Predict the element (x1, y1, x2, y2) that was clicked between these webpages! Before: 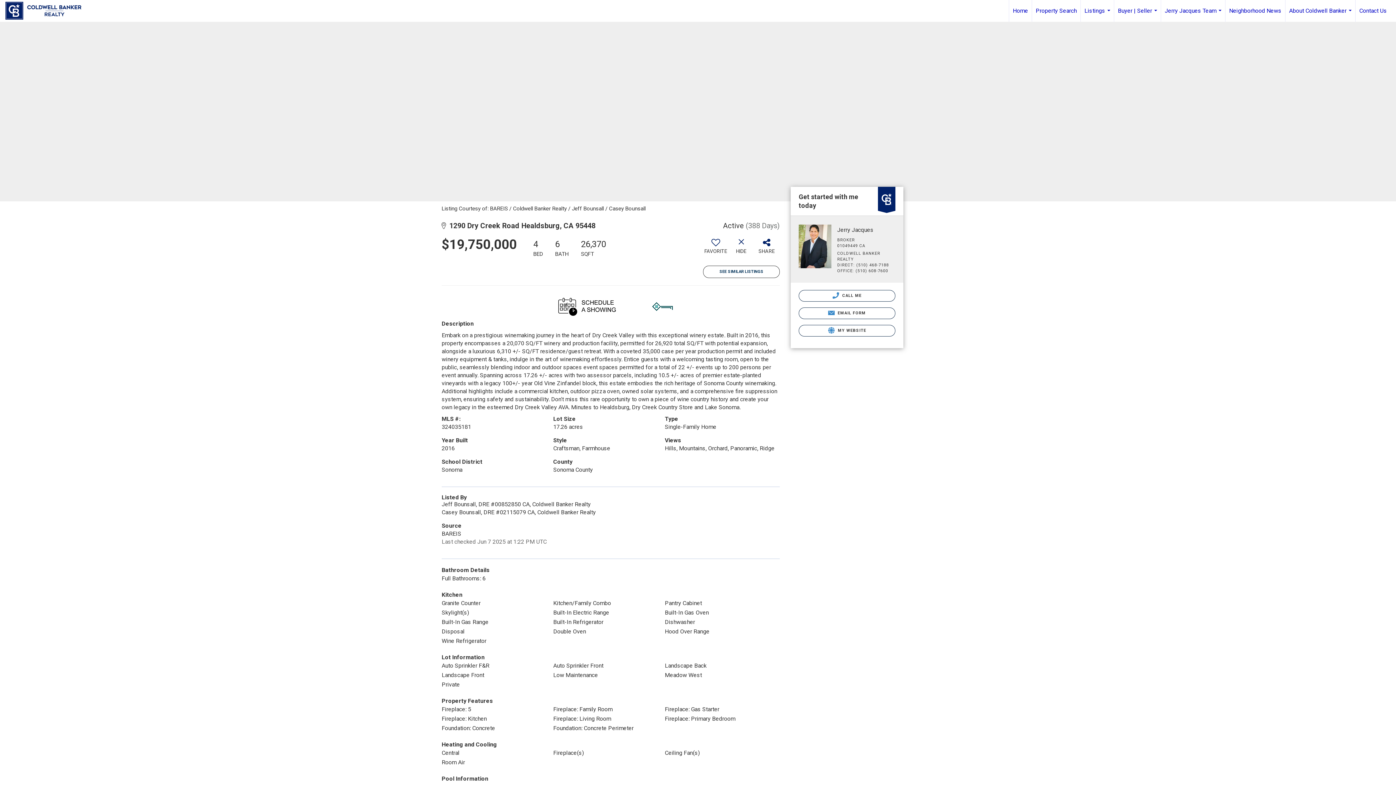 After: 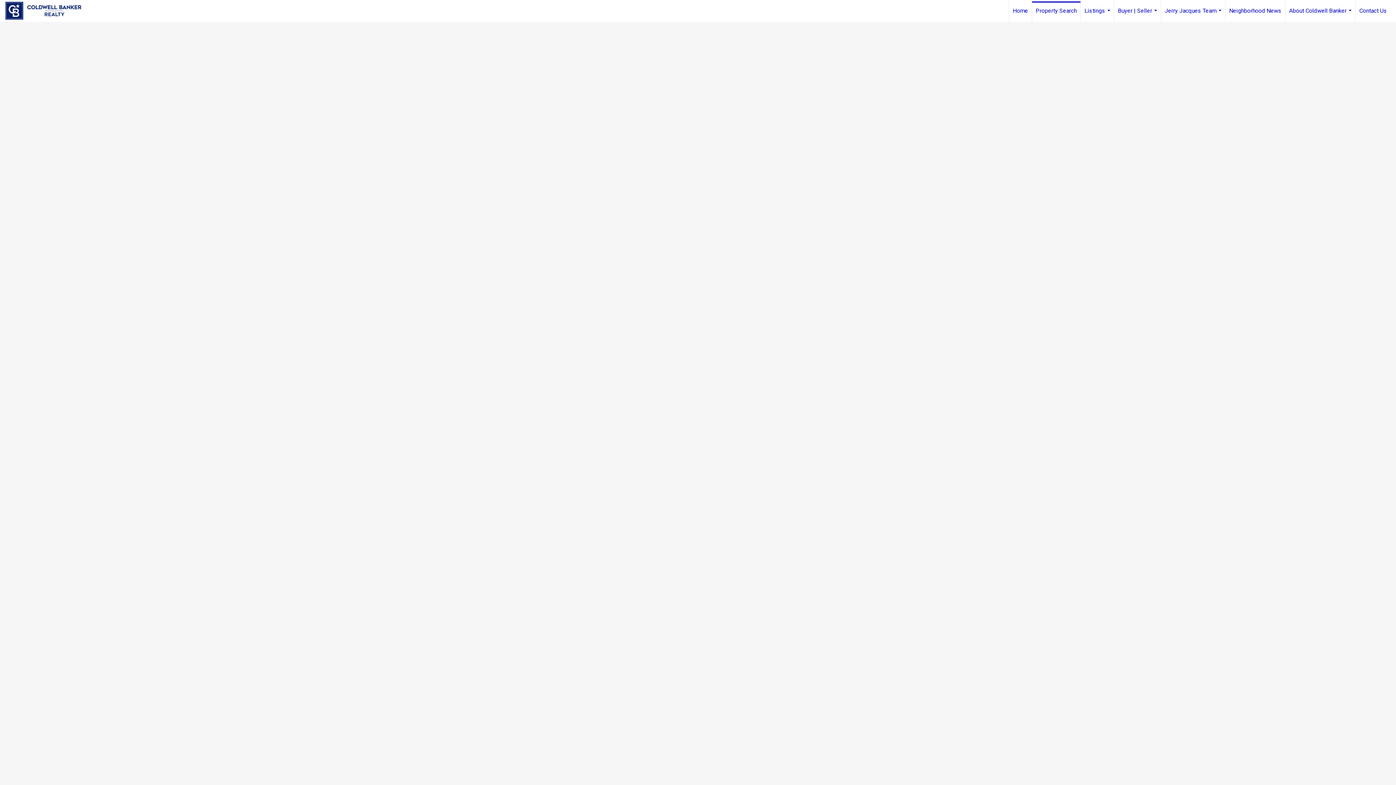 Action: bbox: (1032, 0, 1080, 21) label: Property Search